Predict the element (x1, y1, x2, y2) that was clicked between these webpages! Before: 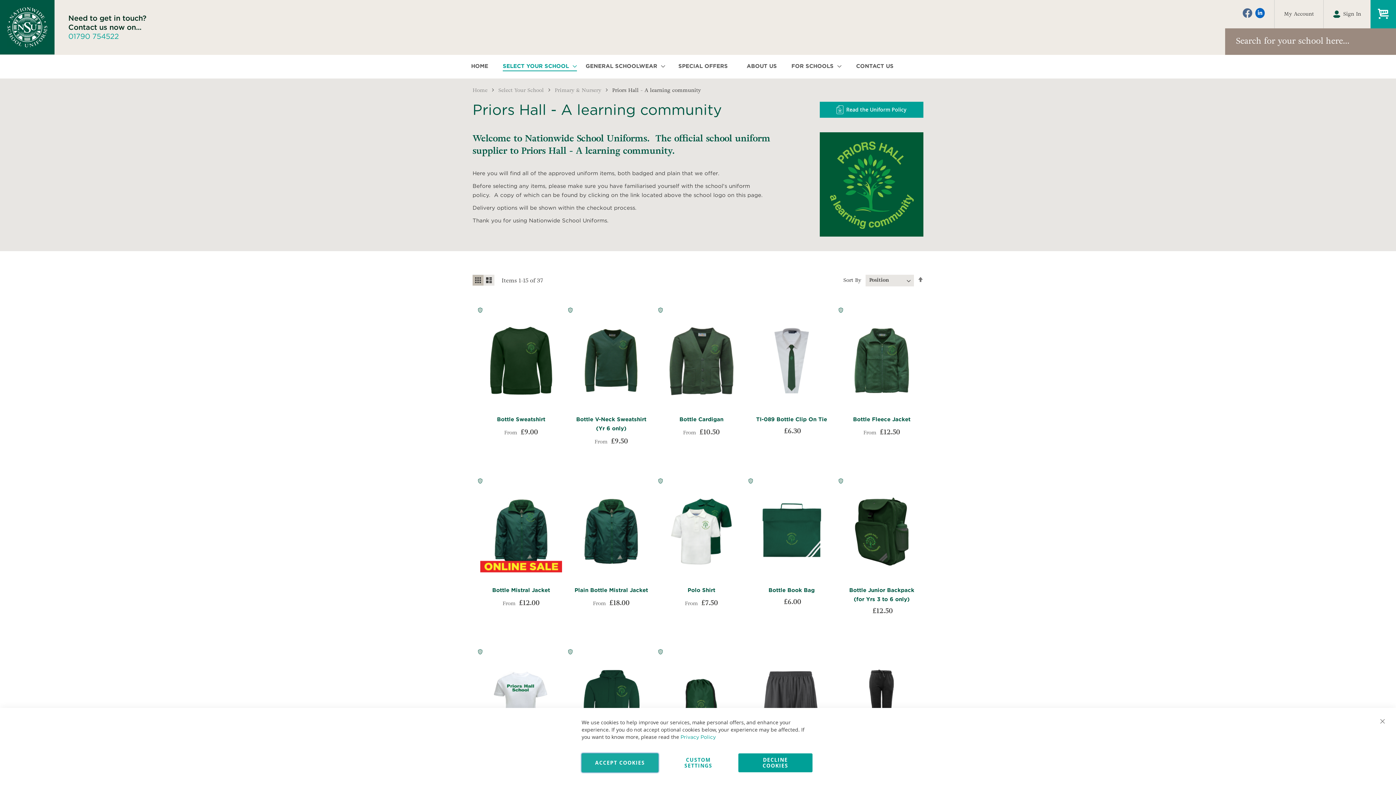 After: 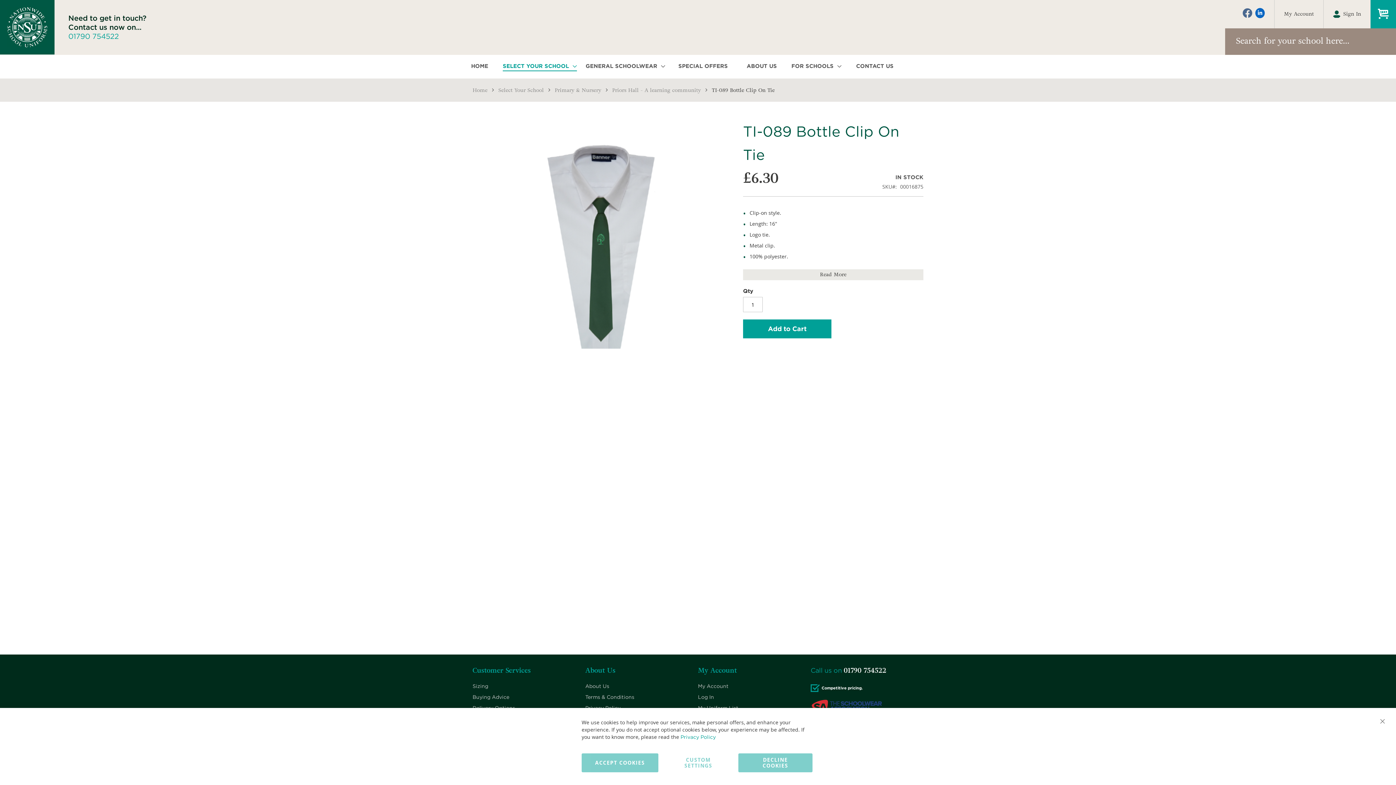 Action: label: TI-089 Bottle Clip On Tie bbox: (756, 416, 827, 422)